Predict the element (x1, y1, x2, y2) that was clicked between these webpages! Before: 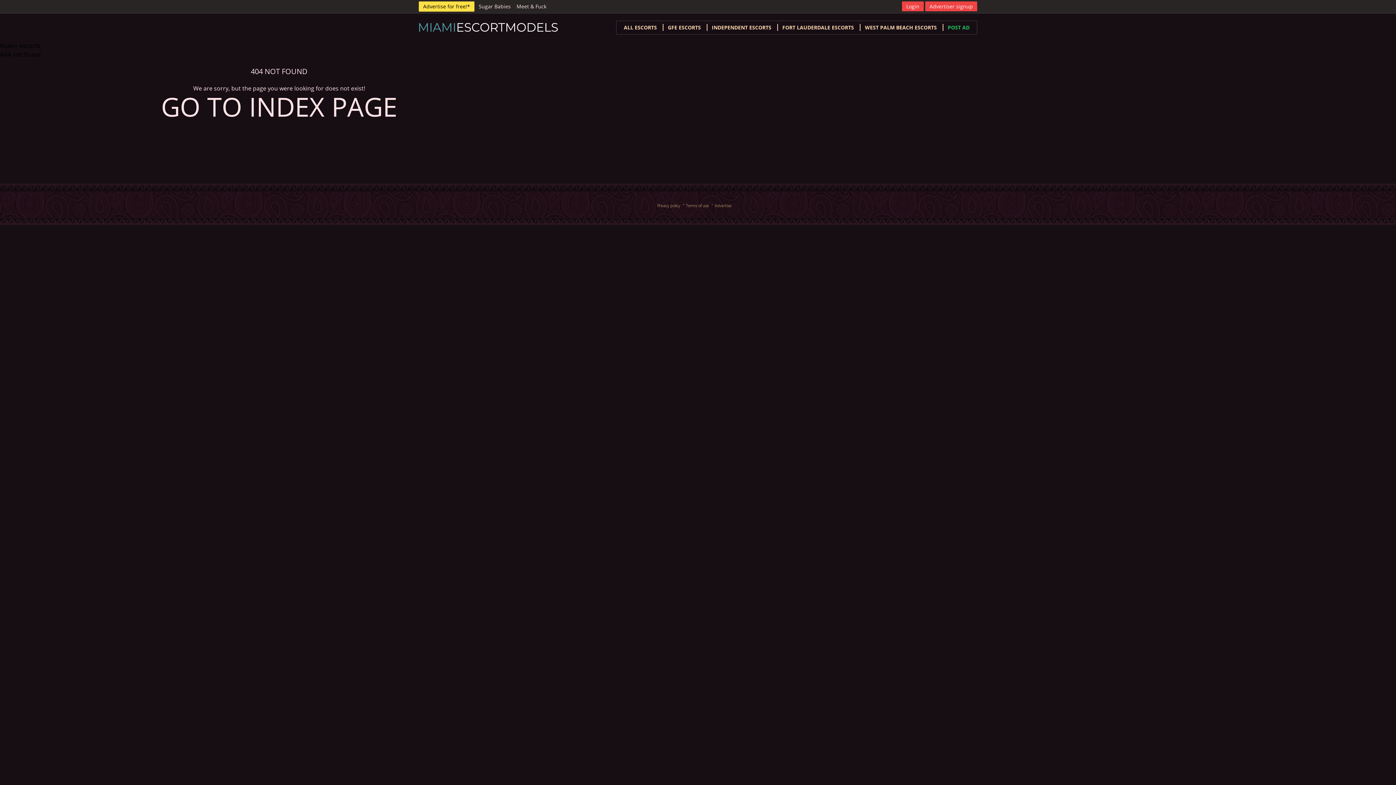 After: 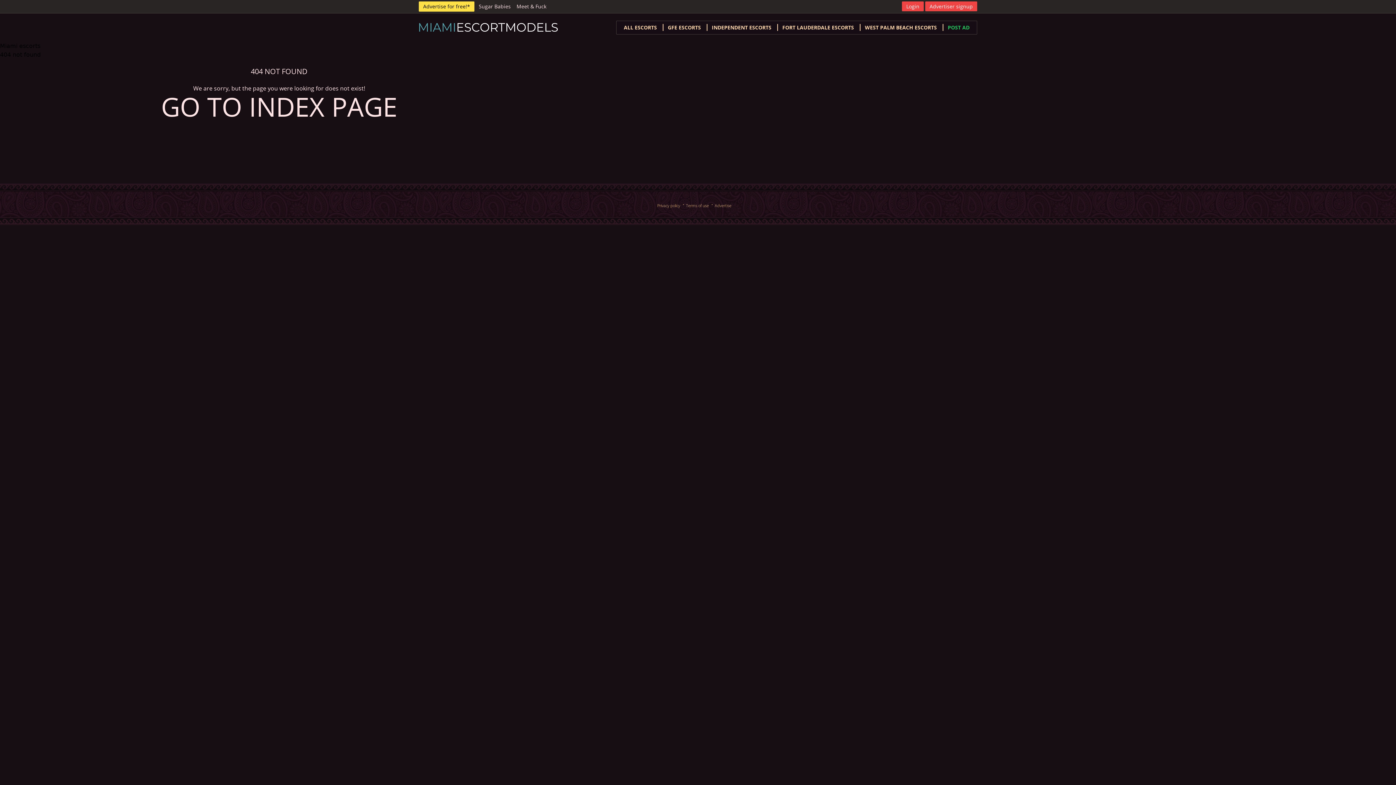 Action: label: 404 not found bbox: (0, 51, 40, 58)